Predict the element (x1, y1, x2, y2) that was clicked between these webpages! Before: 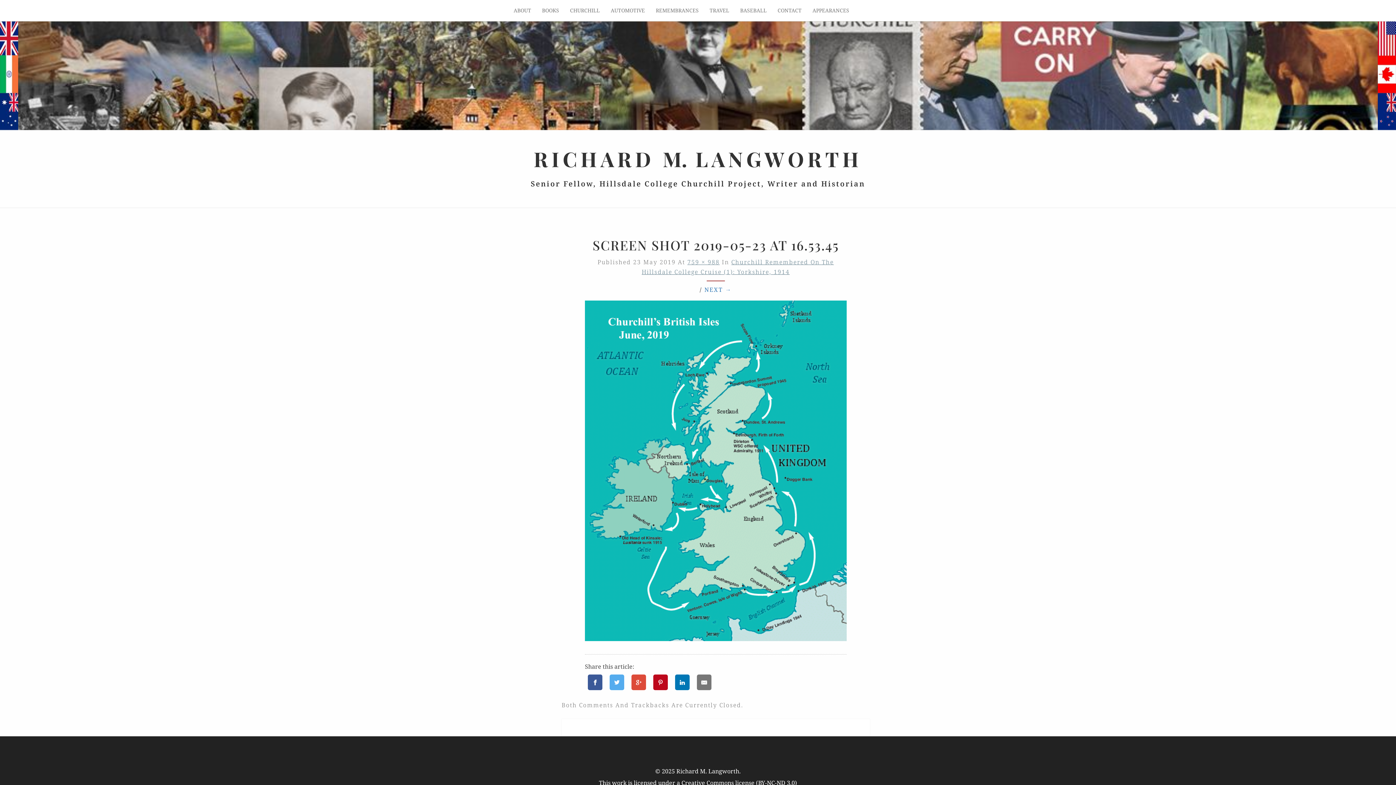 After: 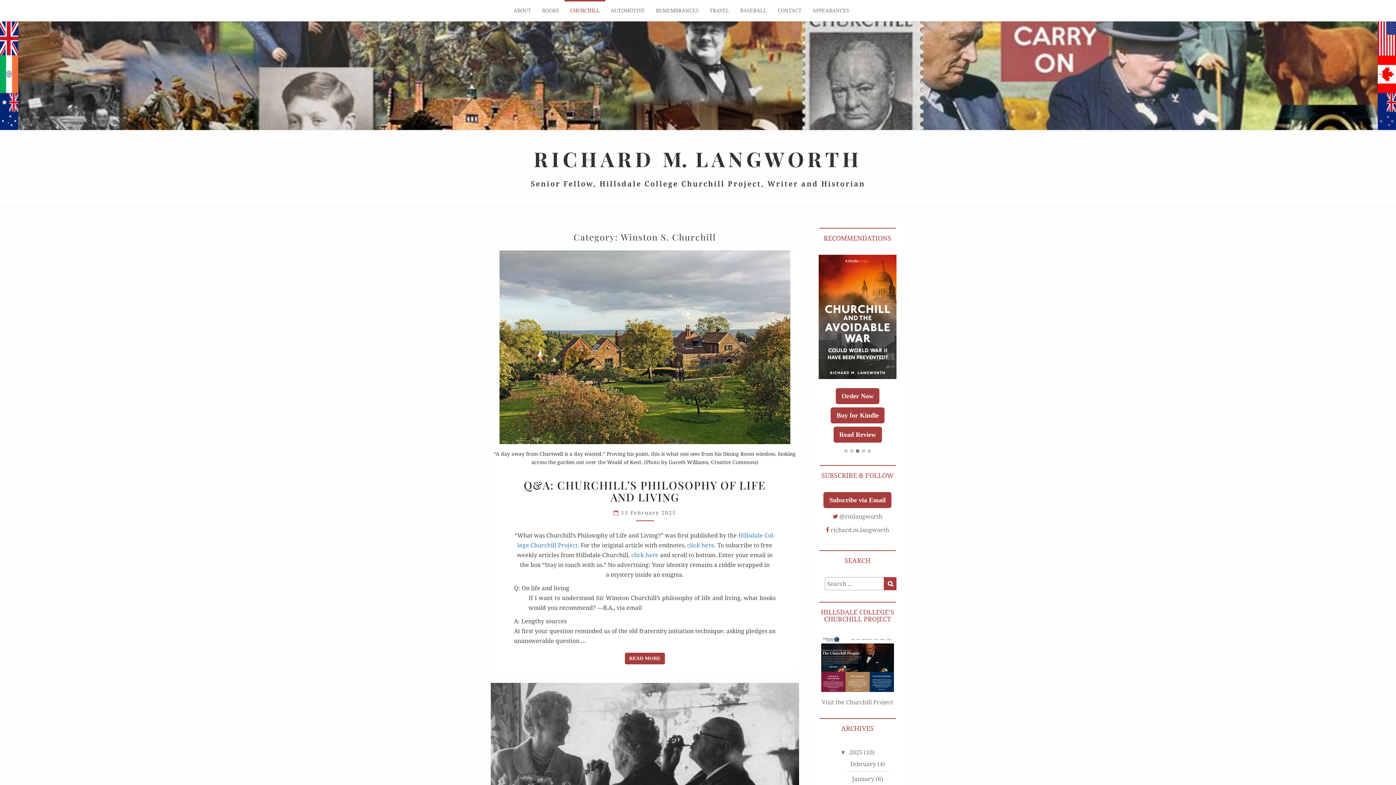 Action: bbox: (564, 0, 605, 21) label: CHURCHILL